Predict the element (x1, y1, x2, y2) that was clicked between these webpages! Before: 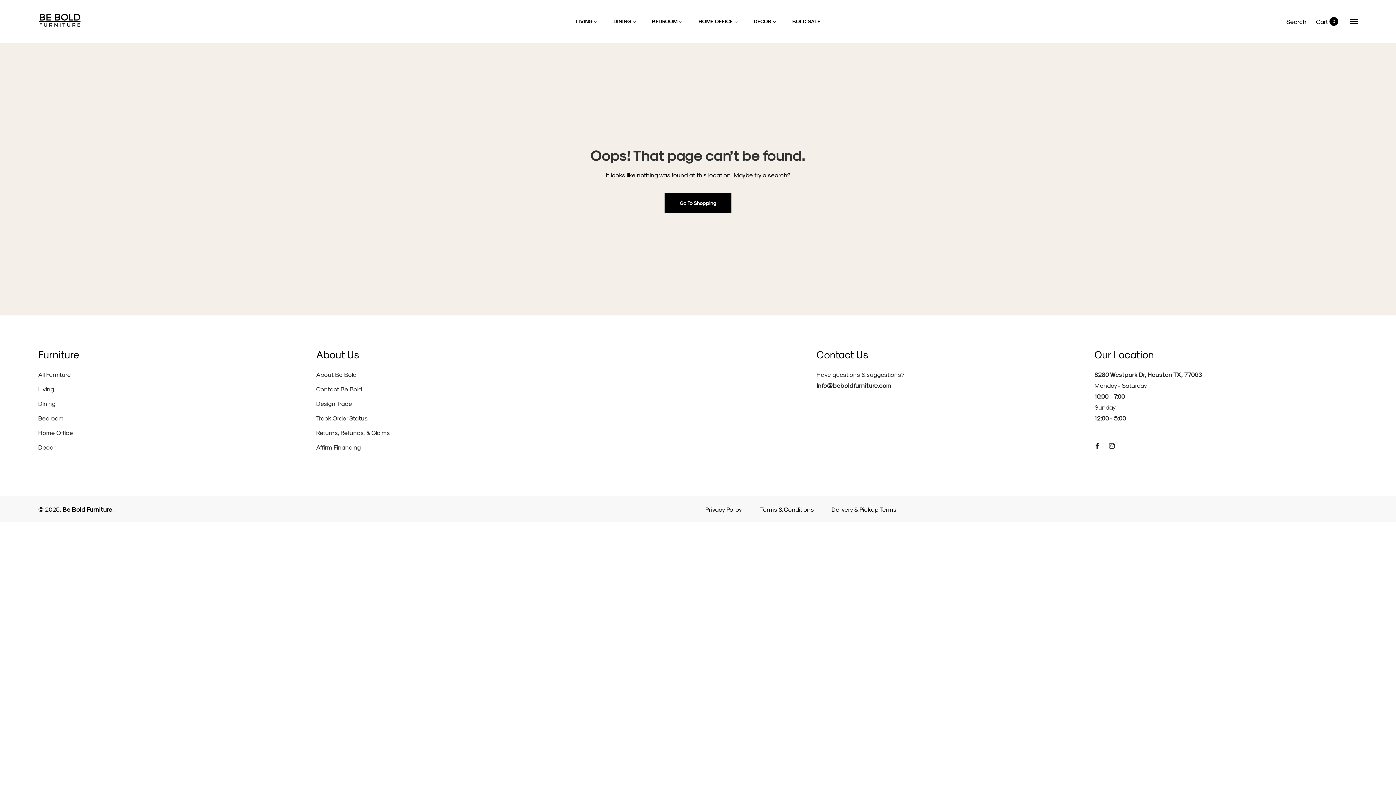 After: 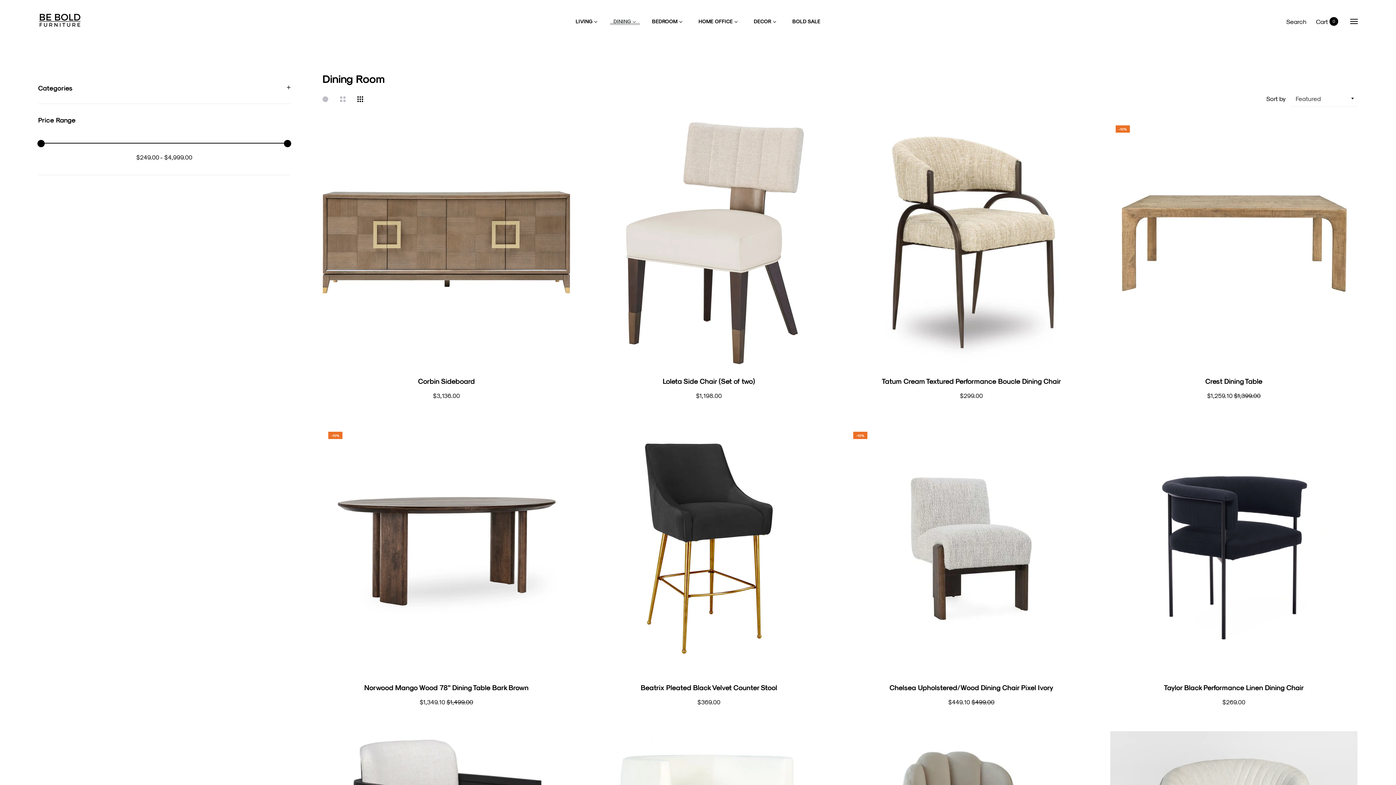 Action: bbox: (605, 2, 644, 40) label: DINING